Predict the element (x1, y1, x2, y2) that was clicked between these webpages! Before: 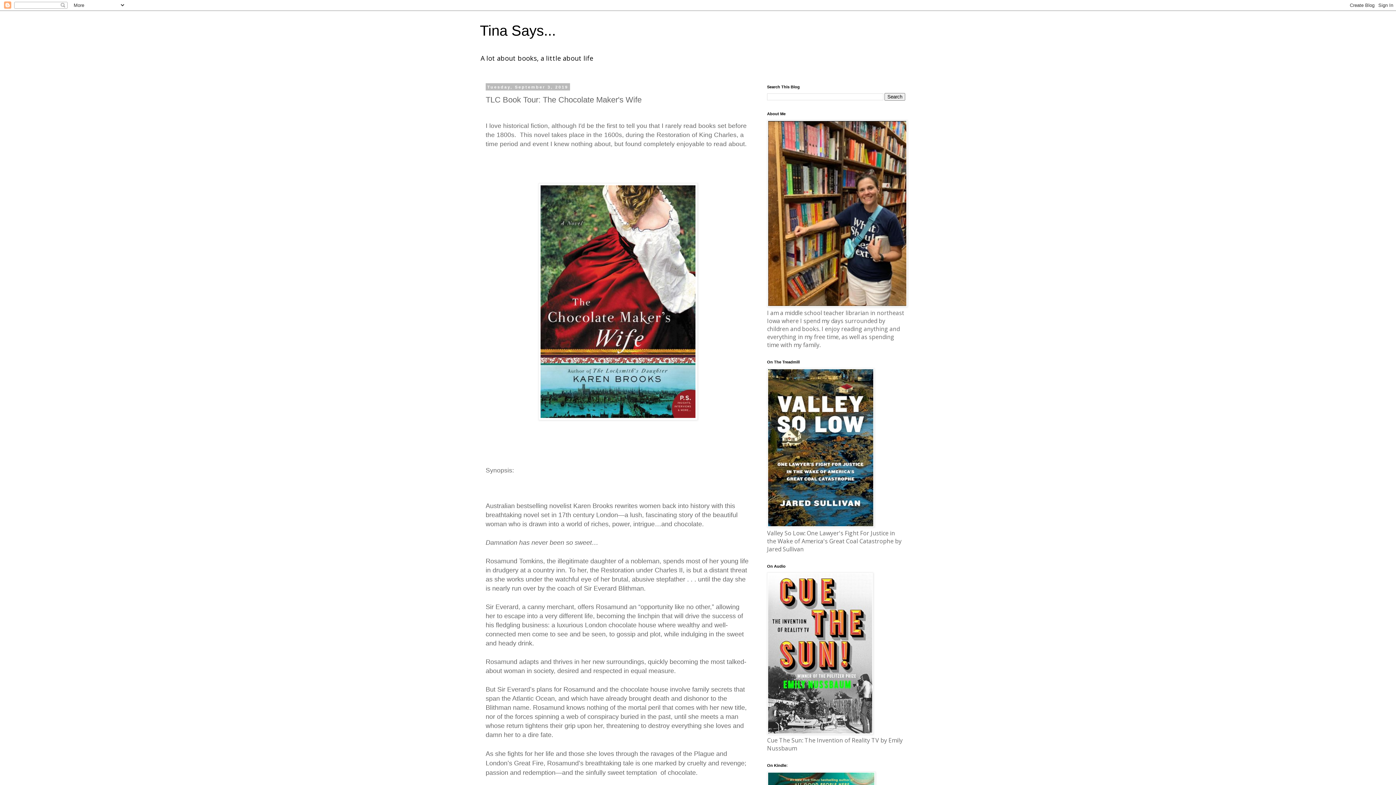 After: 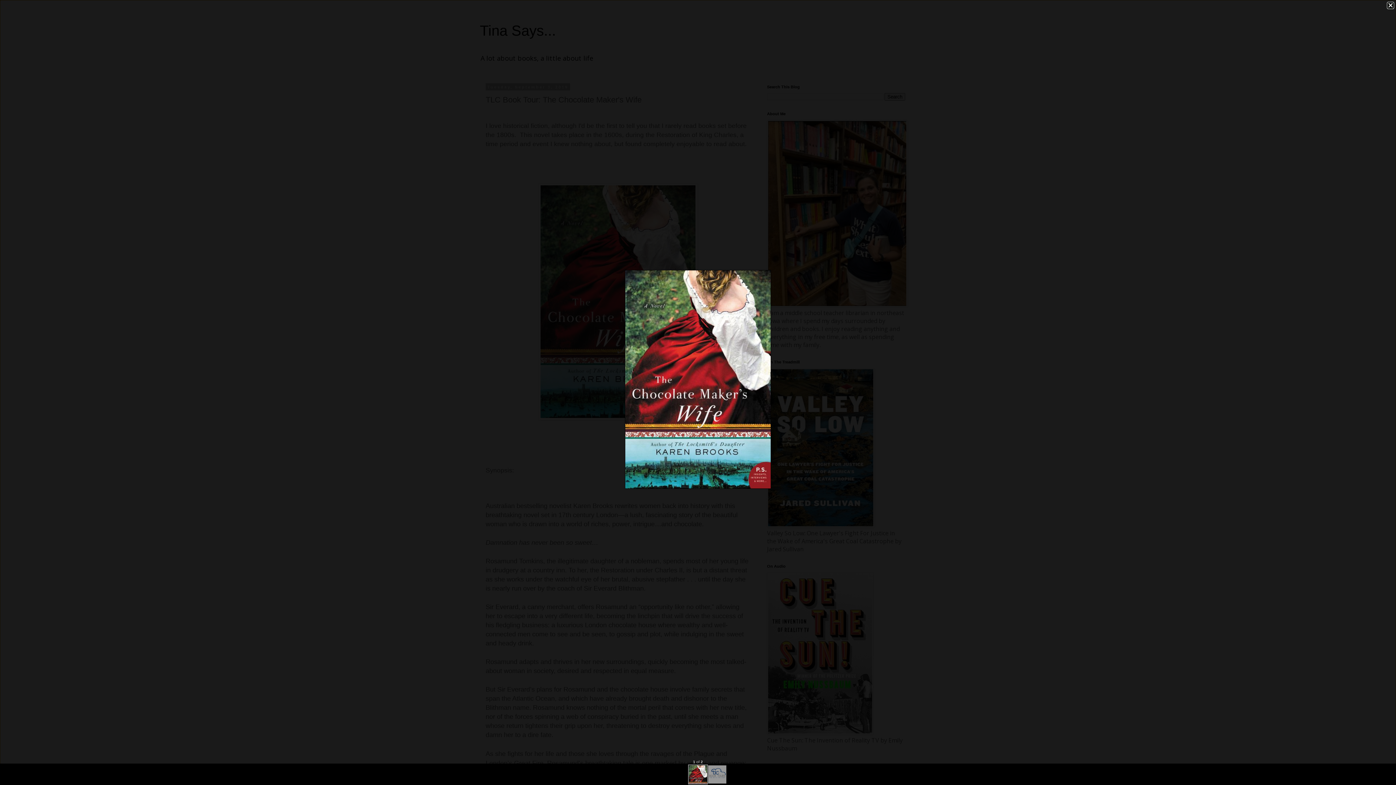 Action: bbox: (538, 413, 697, 422)